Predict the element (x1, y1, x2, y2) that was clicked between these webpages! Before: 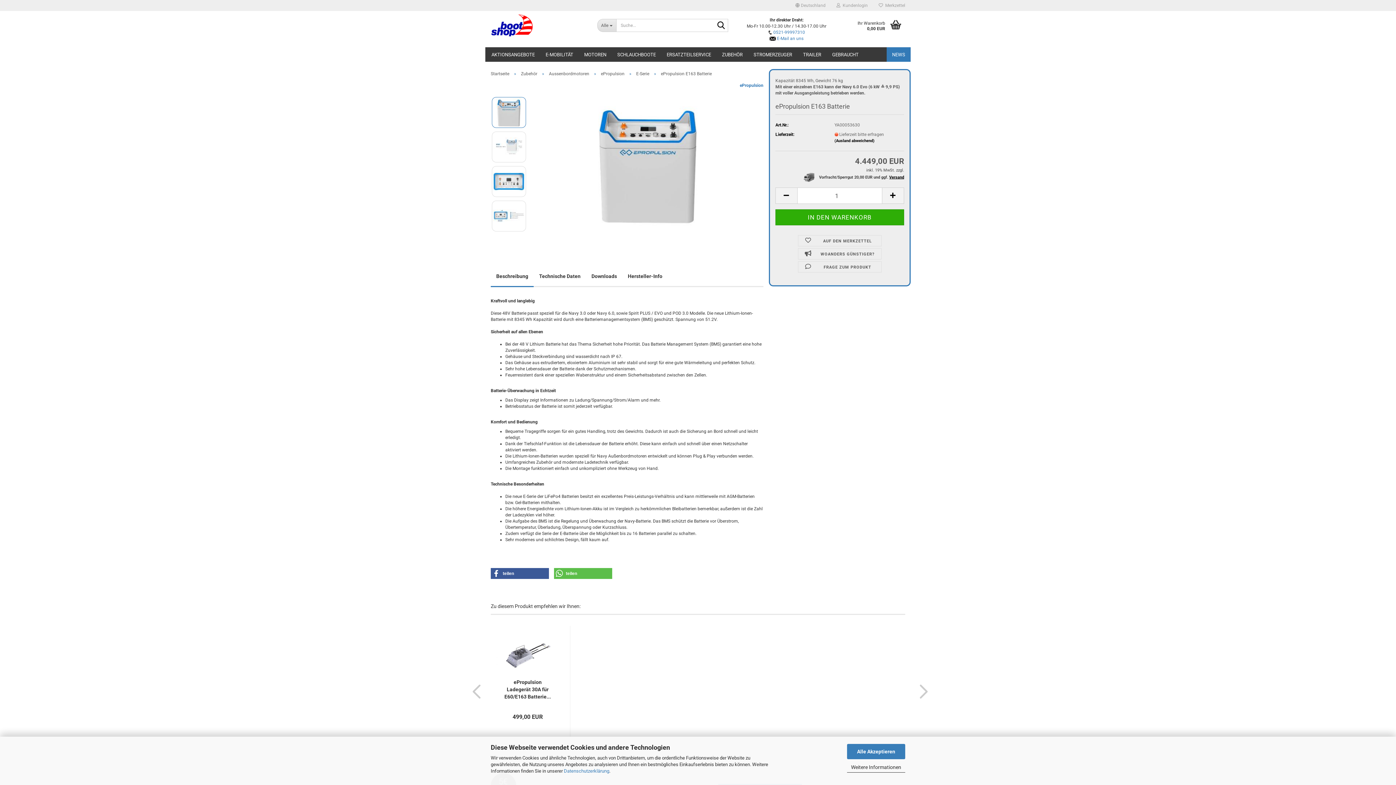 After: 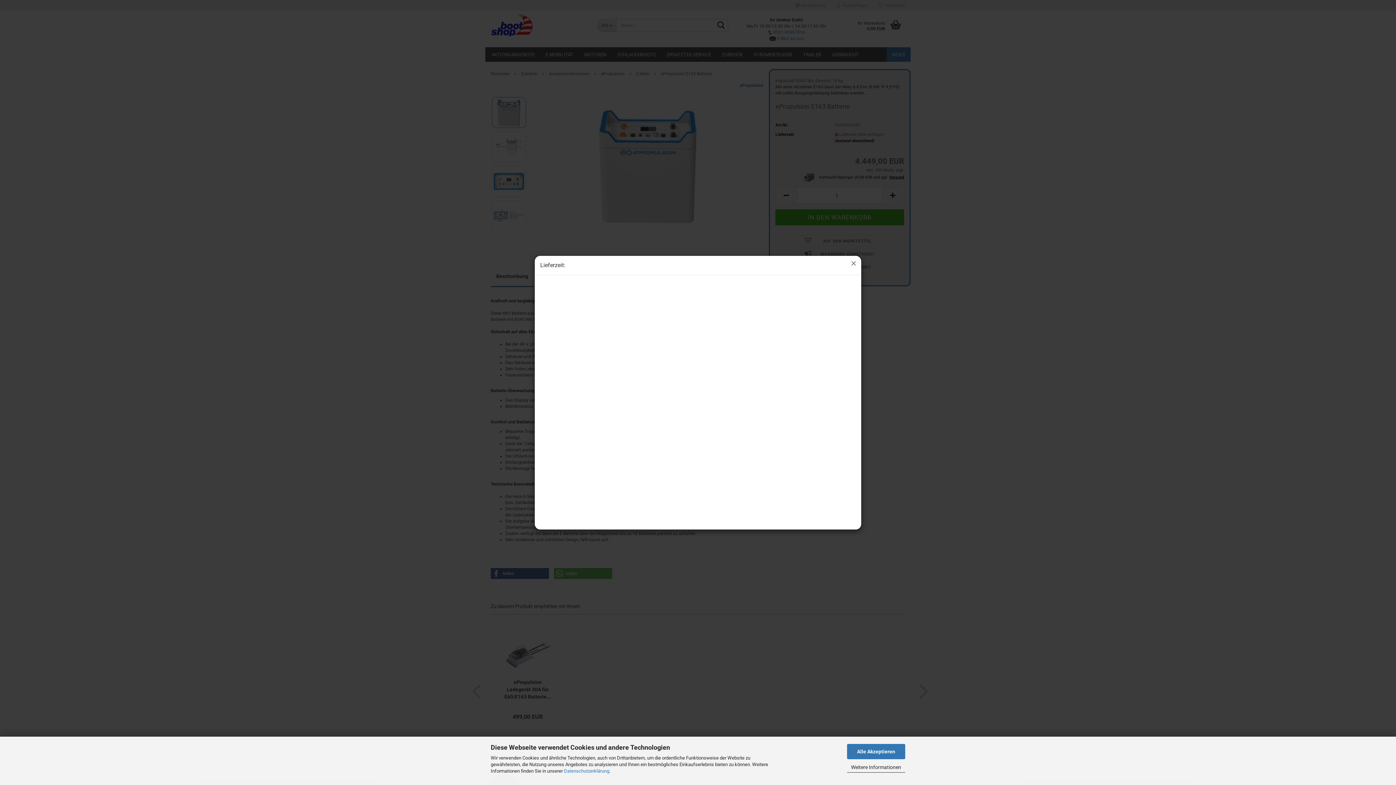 Action: bbox: (834, 138, 874, 143) label: (Ausland abweichend)